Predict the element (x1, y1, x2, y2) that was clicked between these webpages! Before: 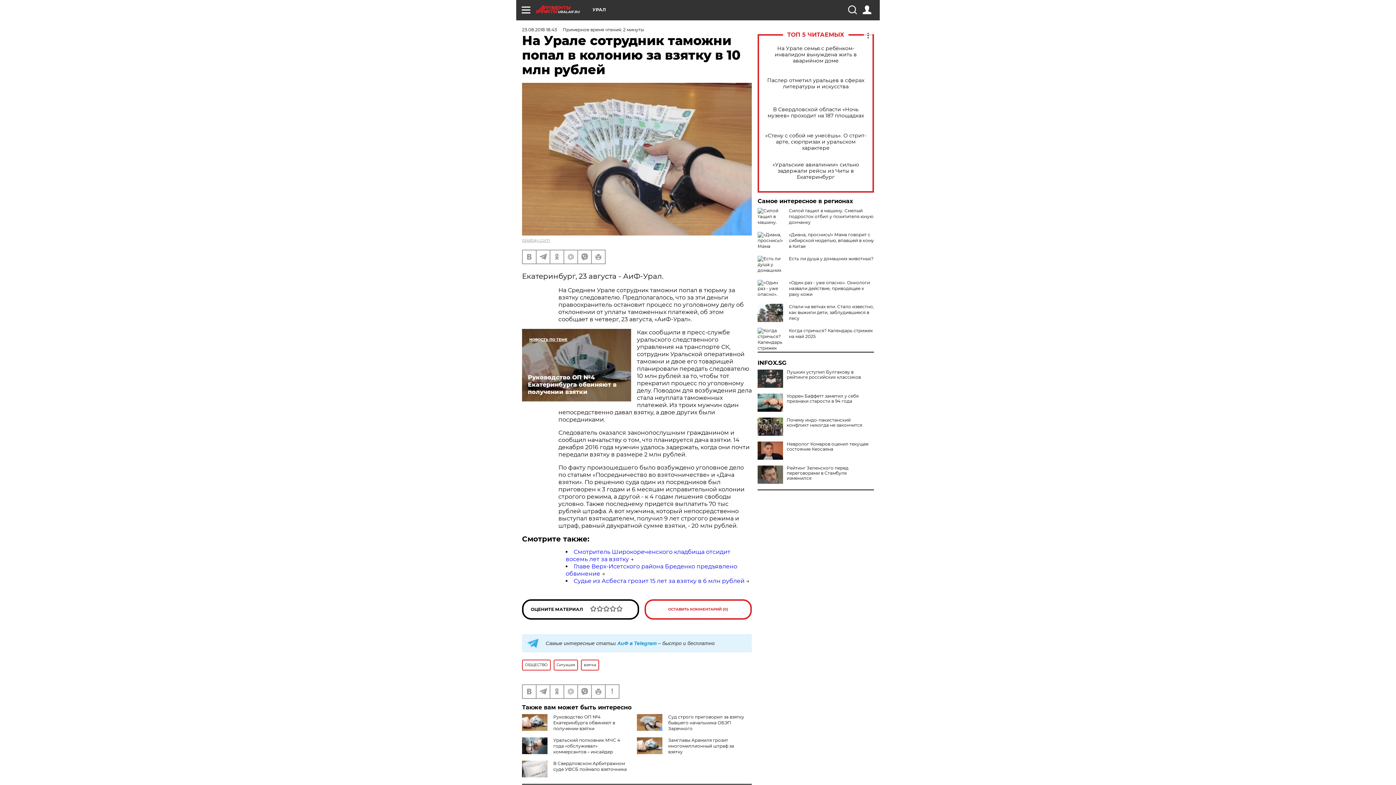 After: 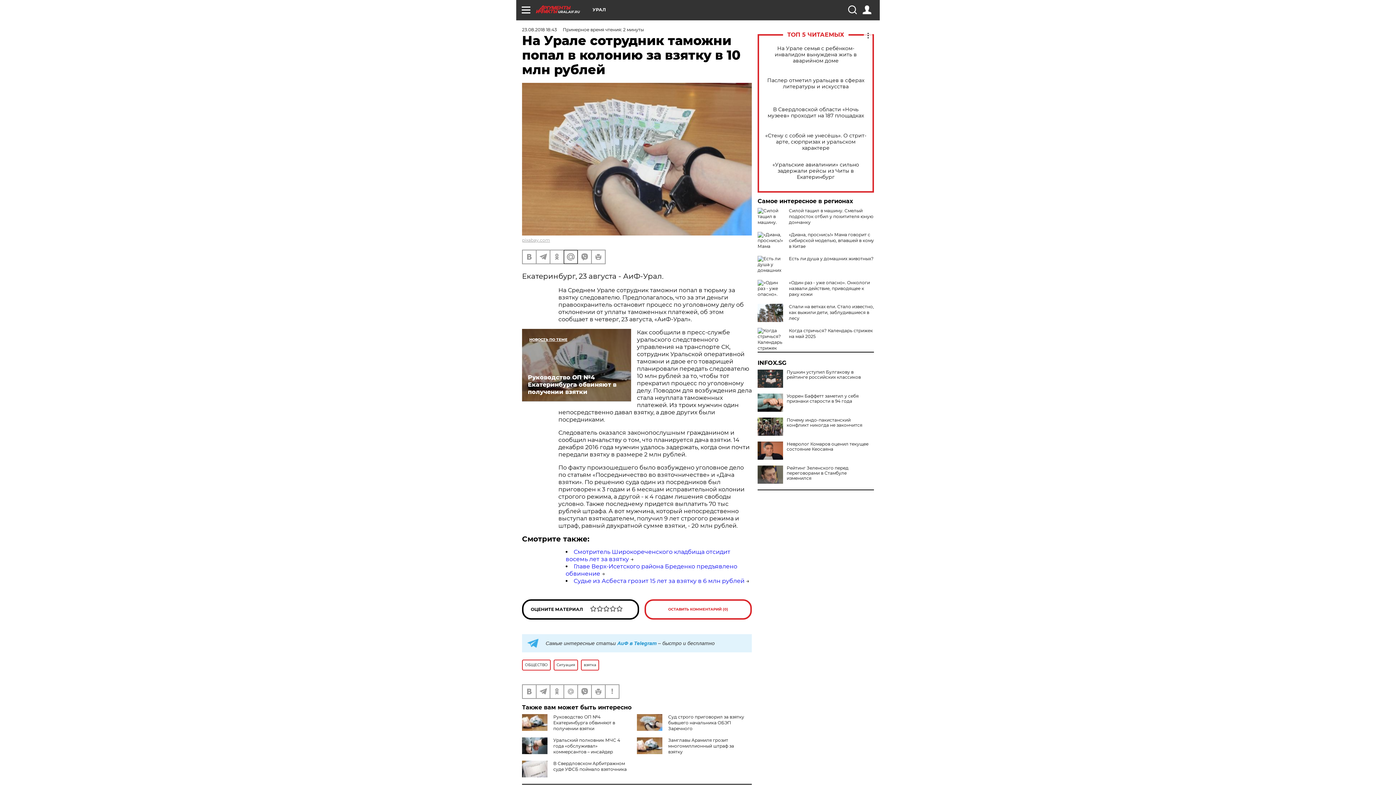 Action: bbox: (564, 250, 577, 263)